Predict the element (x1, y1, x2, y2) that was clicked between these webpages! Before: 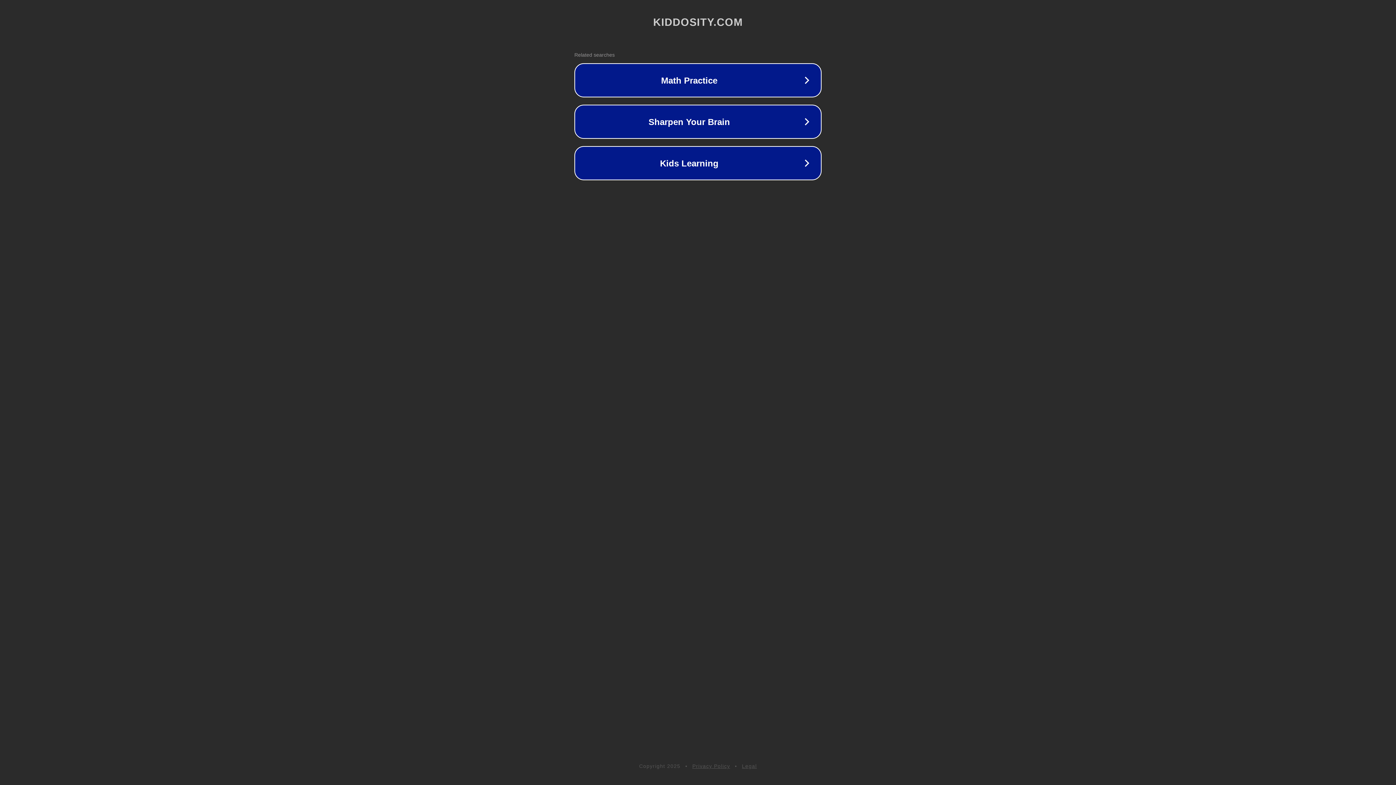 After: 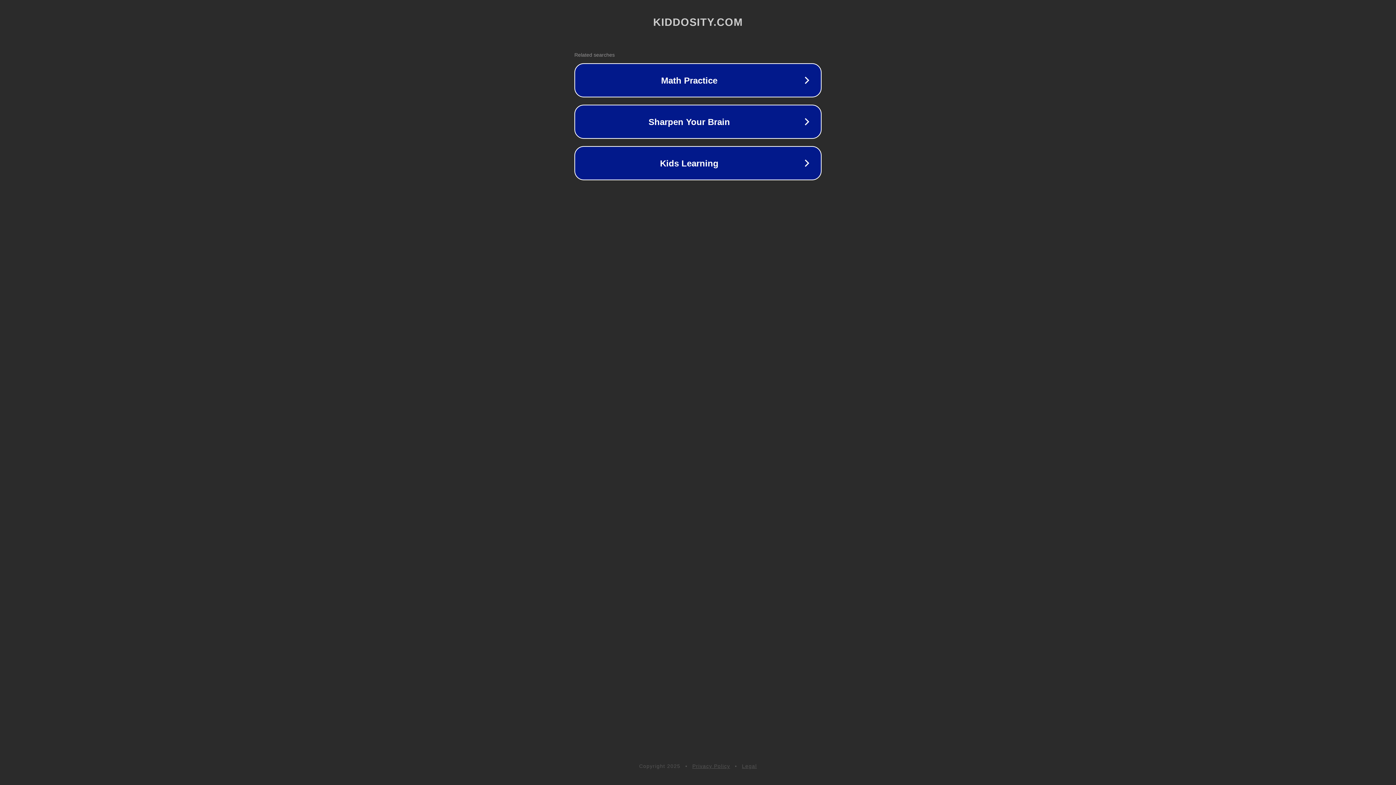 Action: bbox: (692, 763, 730, 769) label: Privacy Policy